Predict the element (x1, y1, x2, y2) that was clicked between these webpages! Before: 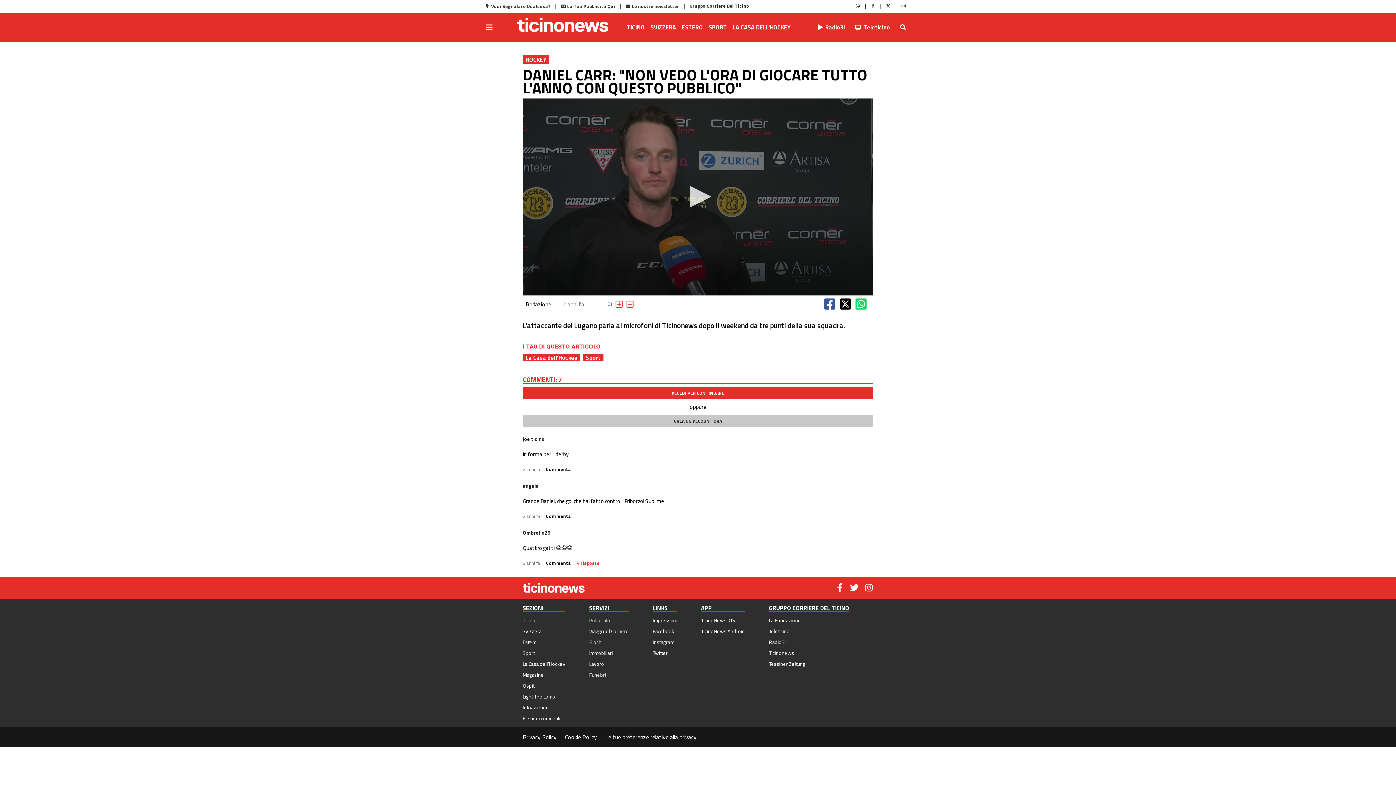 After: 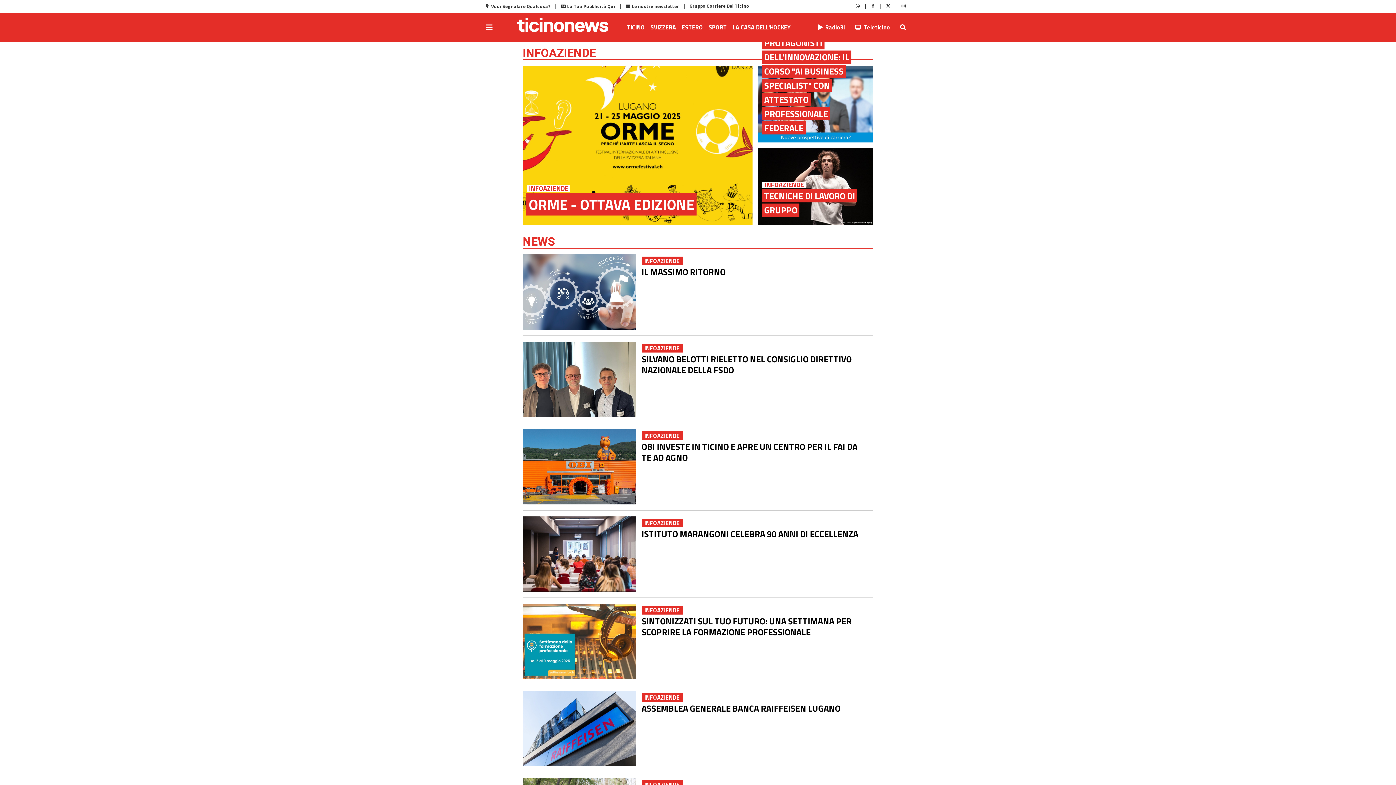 Action: label: Infoaziende bbox: (522, 703, 549, 711)